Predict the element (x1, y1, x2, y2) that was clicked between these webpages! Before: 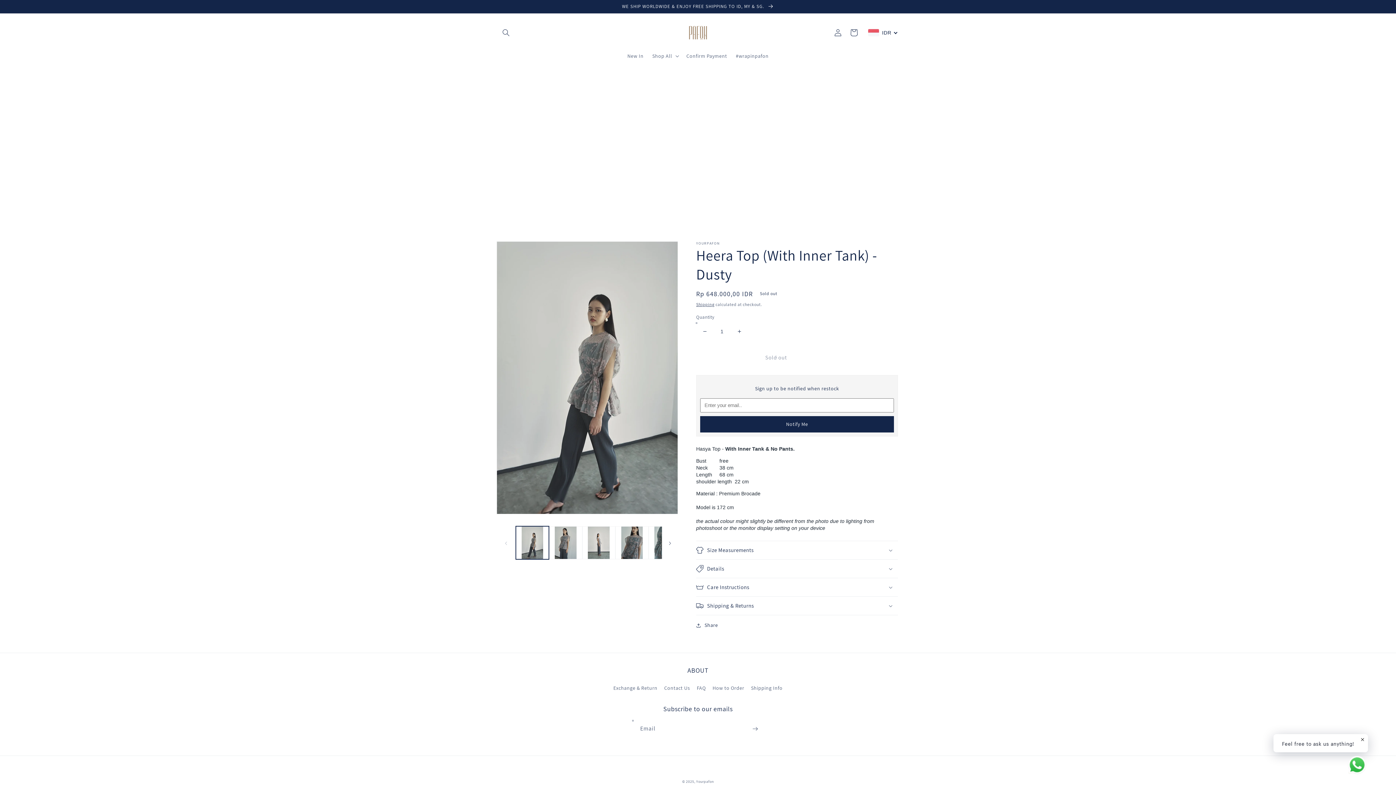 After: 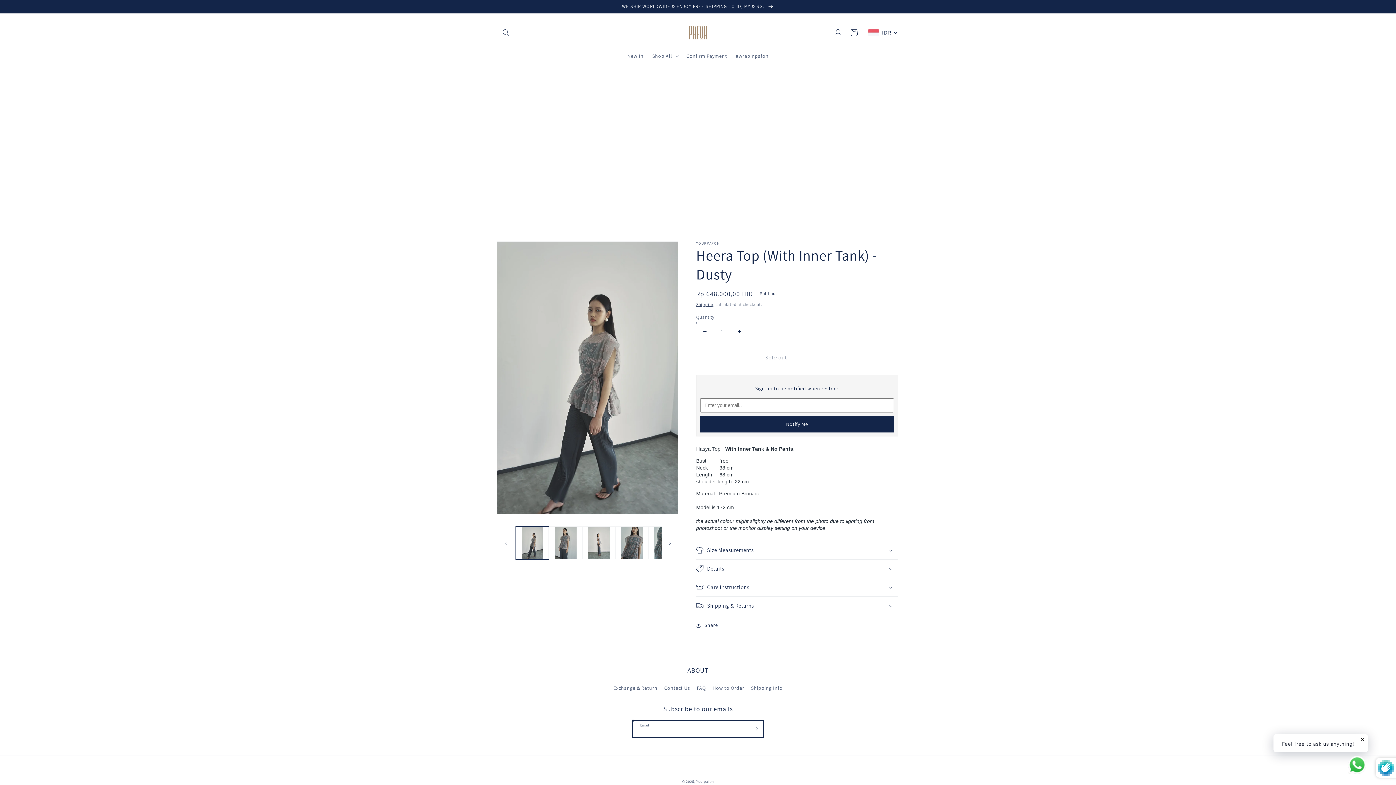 Action: label: Subscribe bbox: (747, 720, 763, 737)